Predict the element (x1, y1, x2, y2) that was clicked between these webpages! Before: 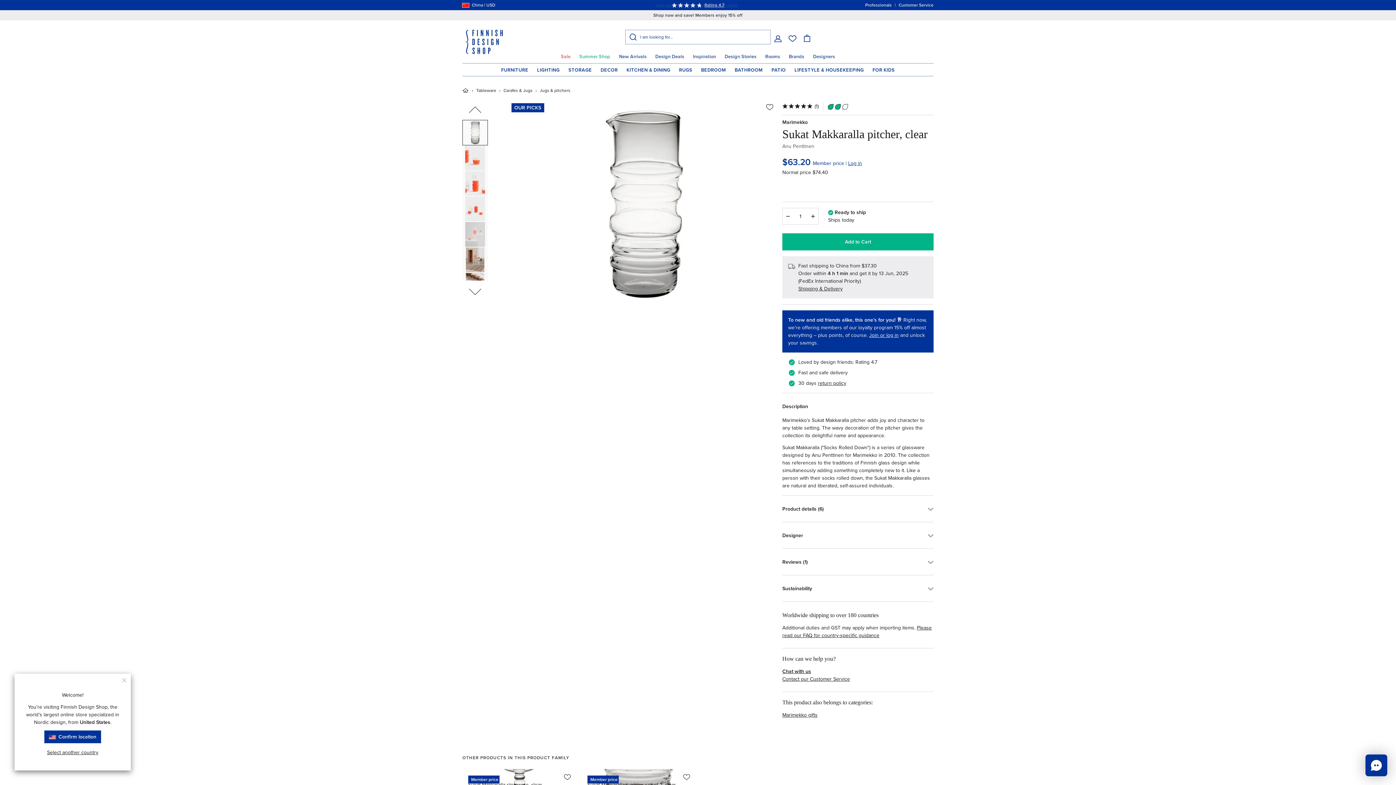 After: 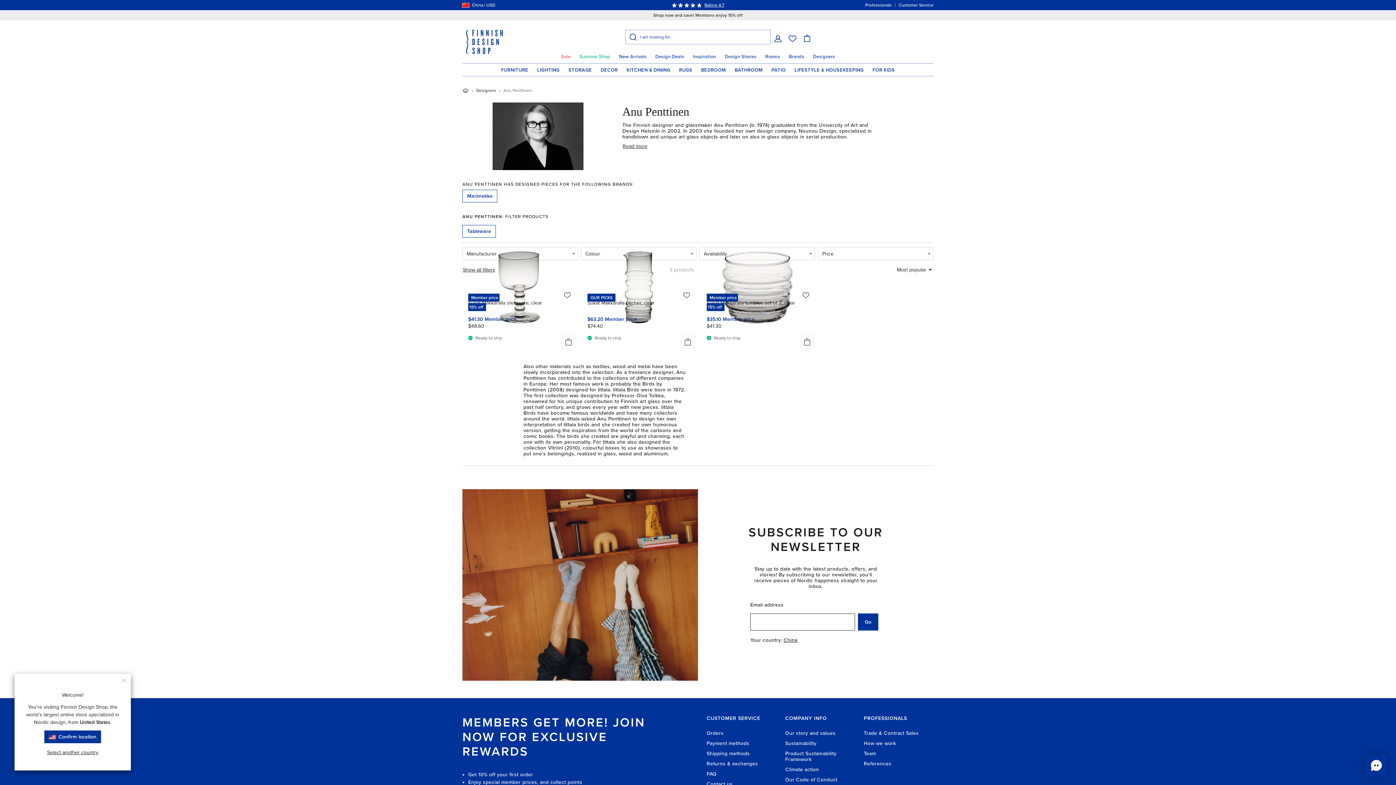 Action: label: Anu Penttinen bbox: (782, 143, 814, 149)